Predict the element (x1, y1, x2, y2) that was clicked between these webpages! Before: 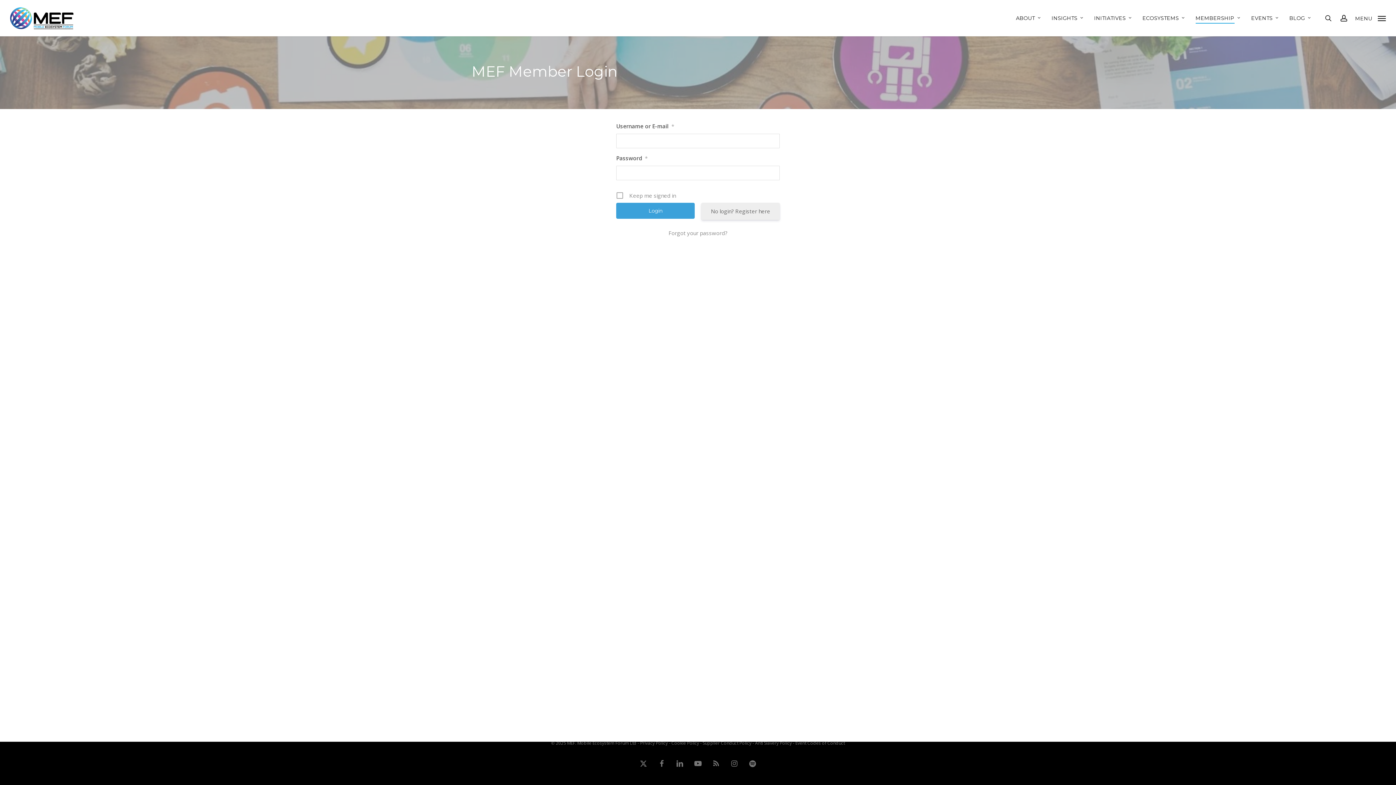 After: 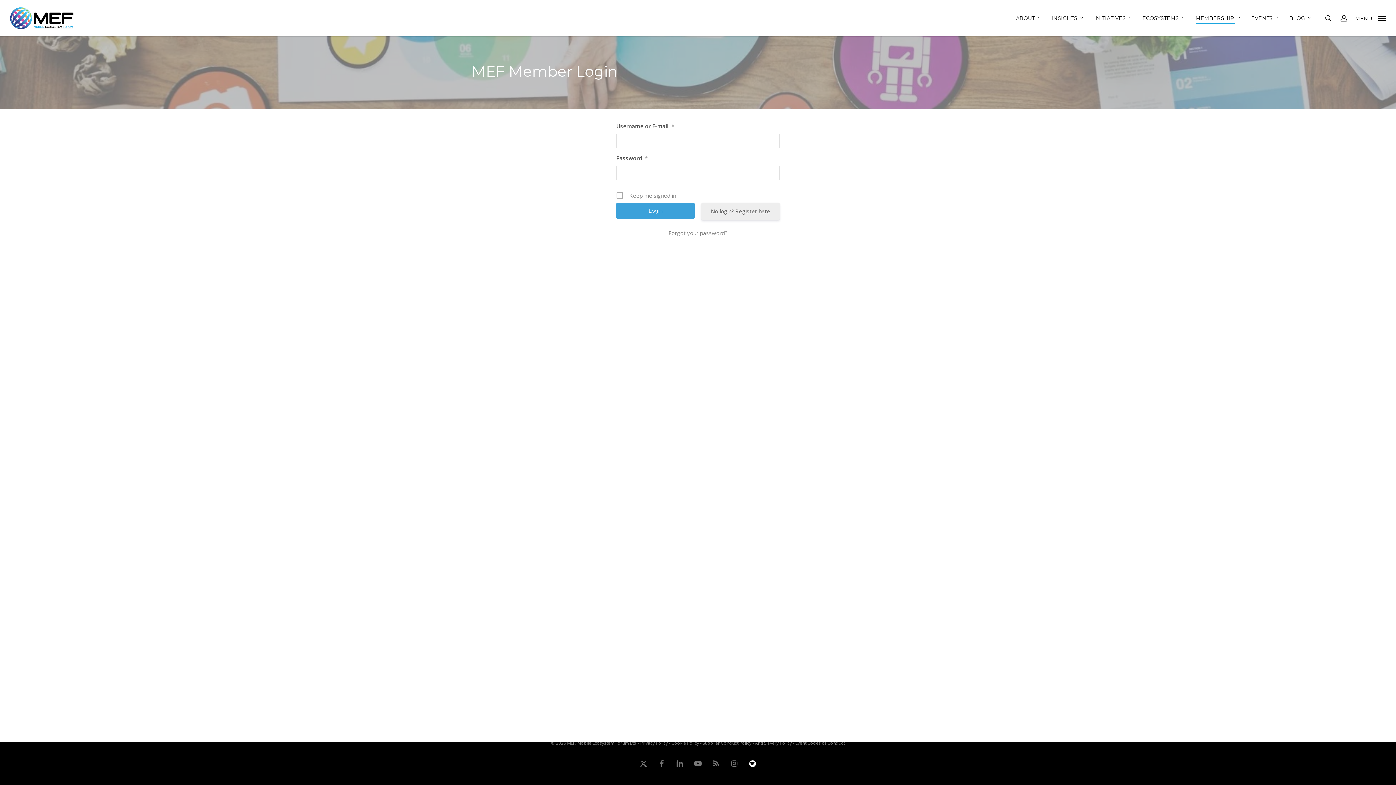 Action: label: spotify bbox: (747, 756, 758, 767)